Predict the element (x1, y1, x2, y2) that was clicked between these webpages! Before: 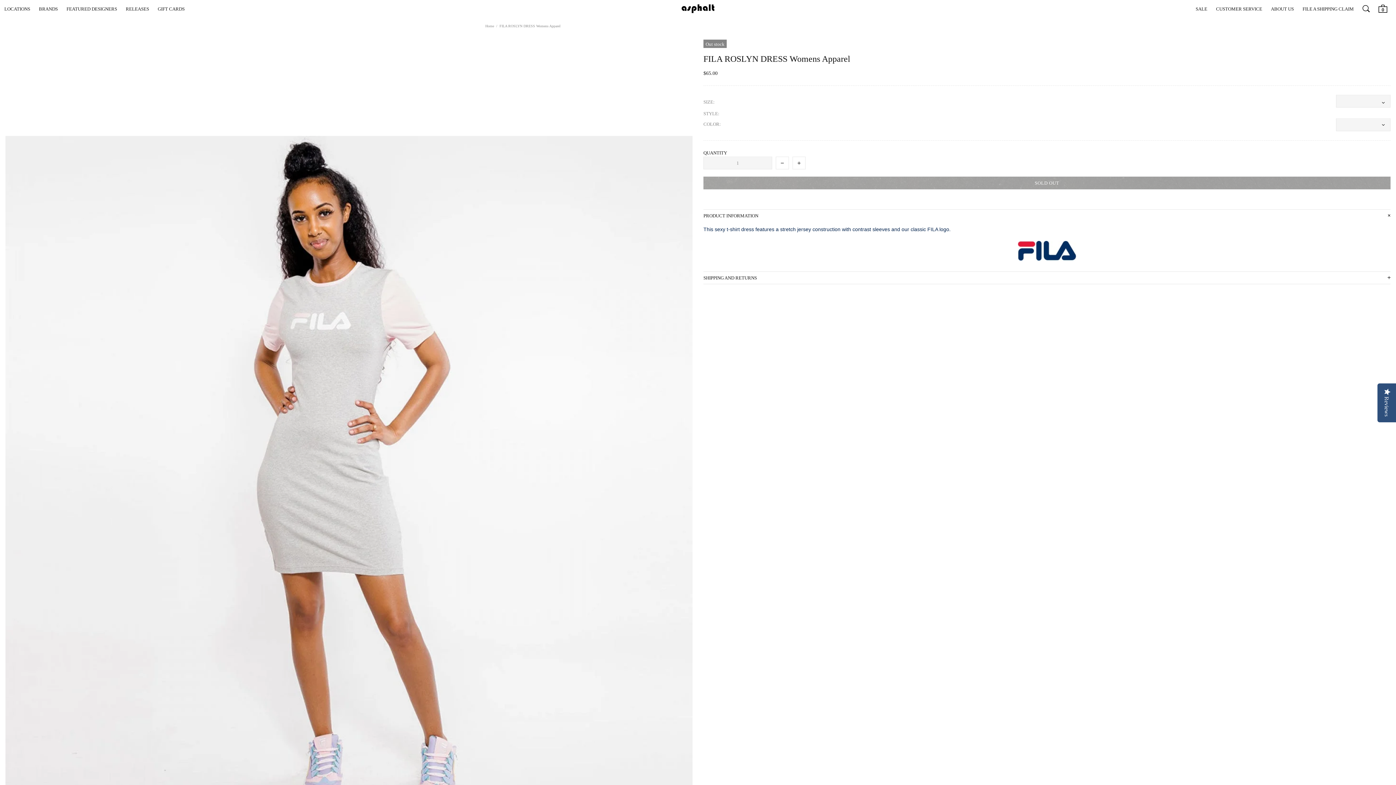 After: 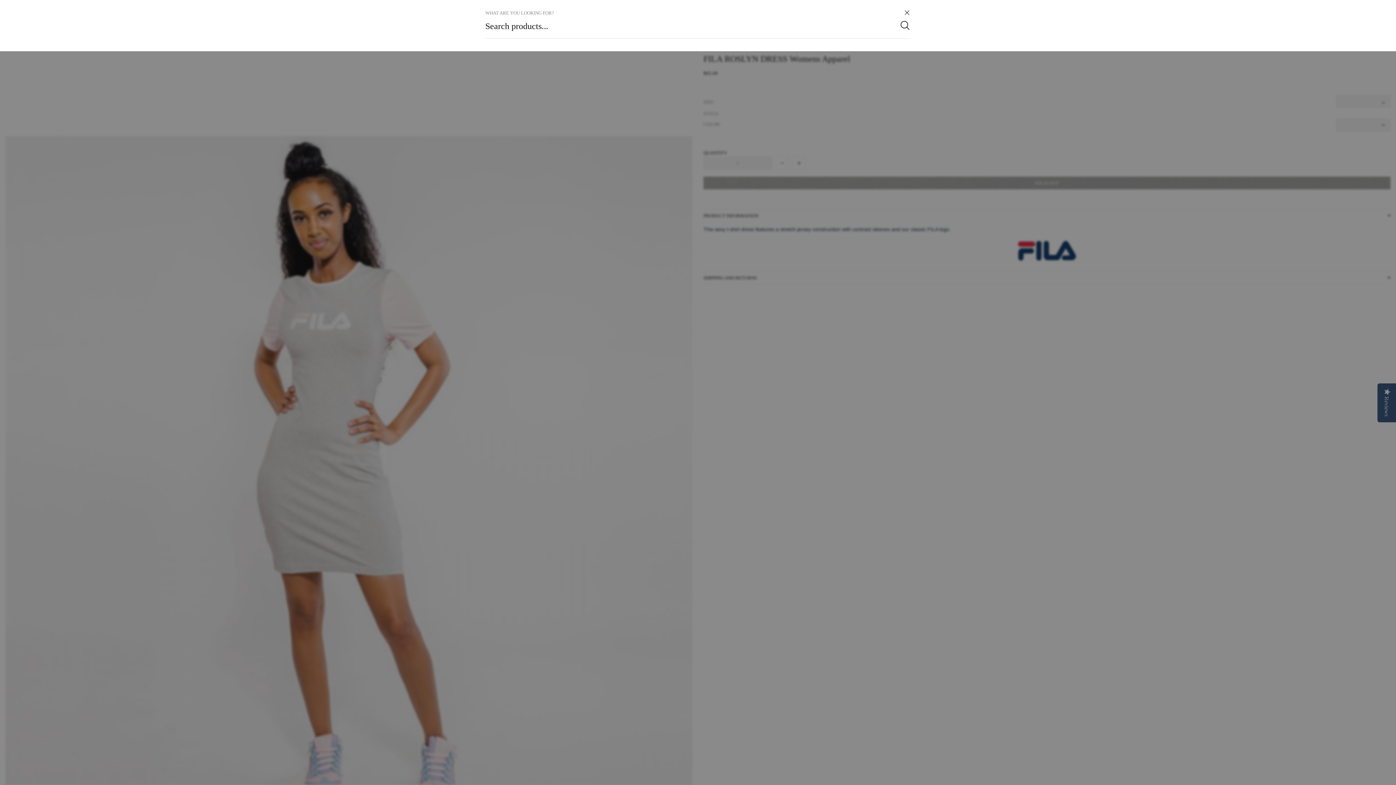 Action: bbox: (1362, 5, 1370, 12) label: Search